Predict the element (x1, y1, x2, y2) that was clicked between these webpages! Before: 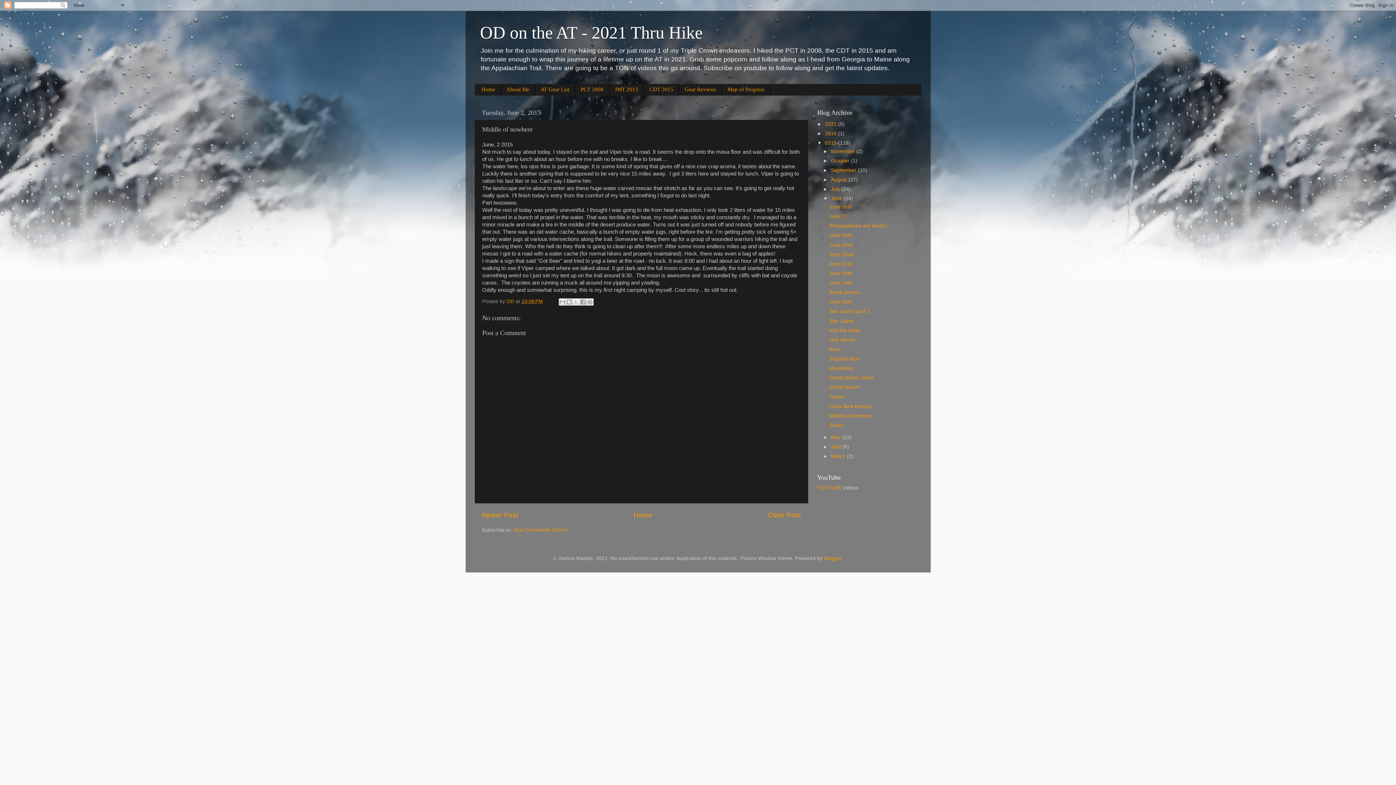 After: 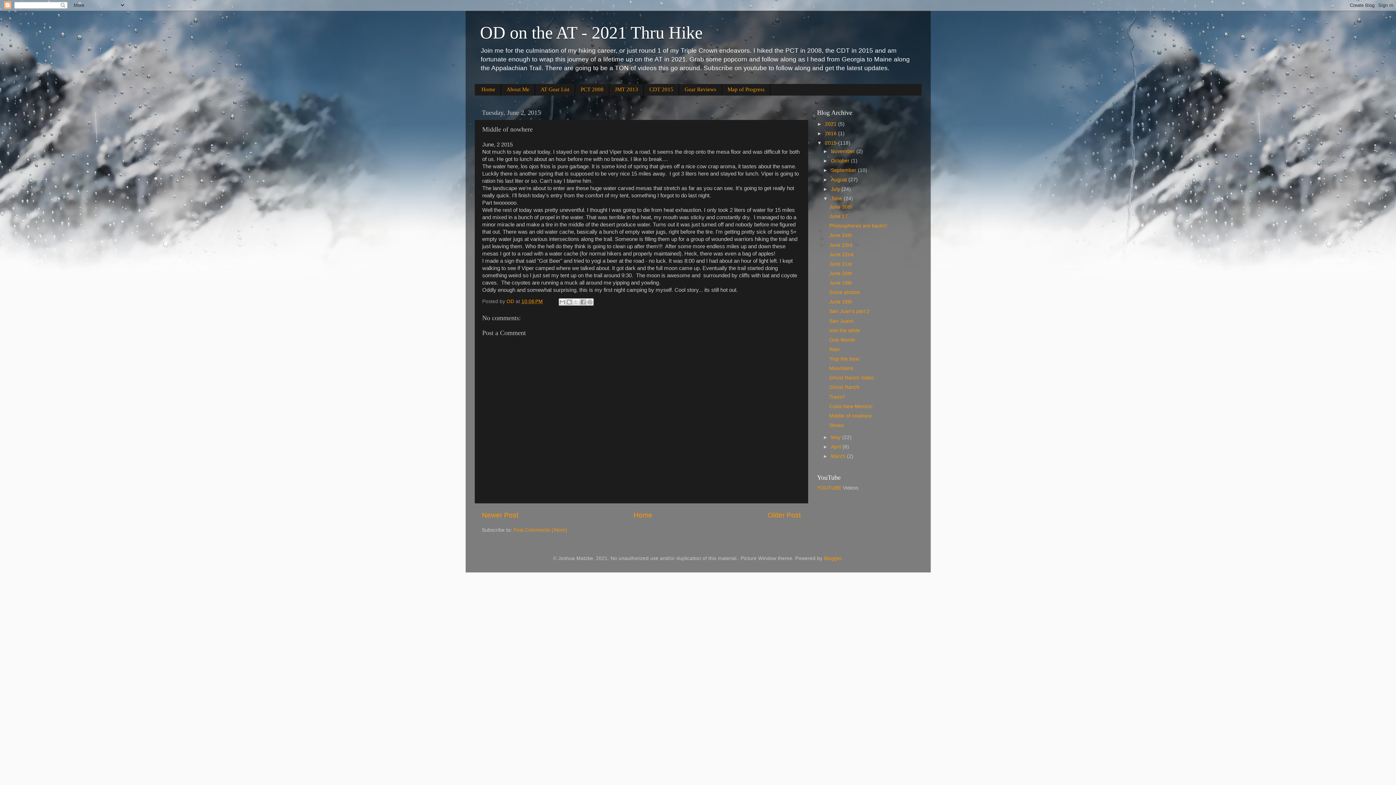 Action: bbox: (521, 298, 543, 304) label: 10:06 PM